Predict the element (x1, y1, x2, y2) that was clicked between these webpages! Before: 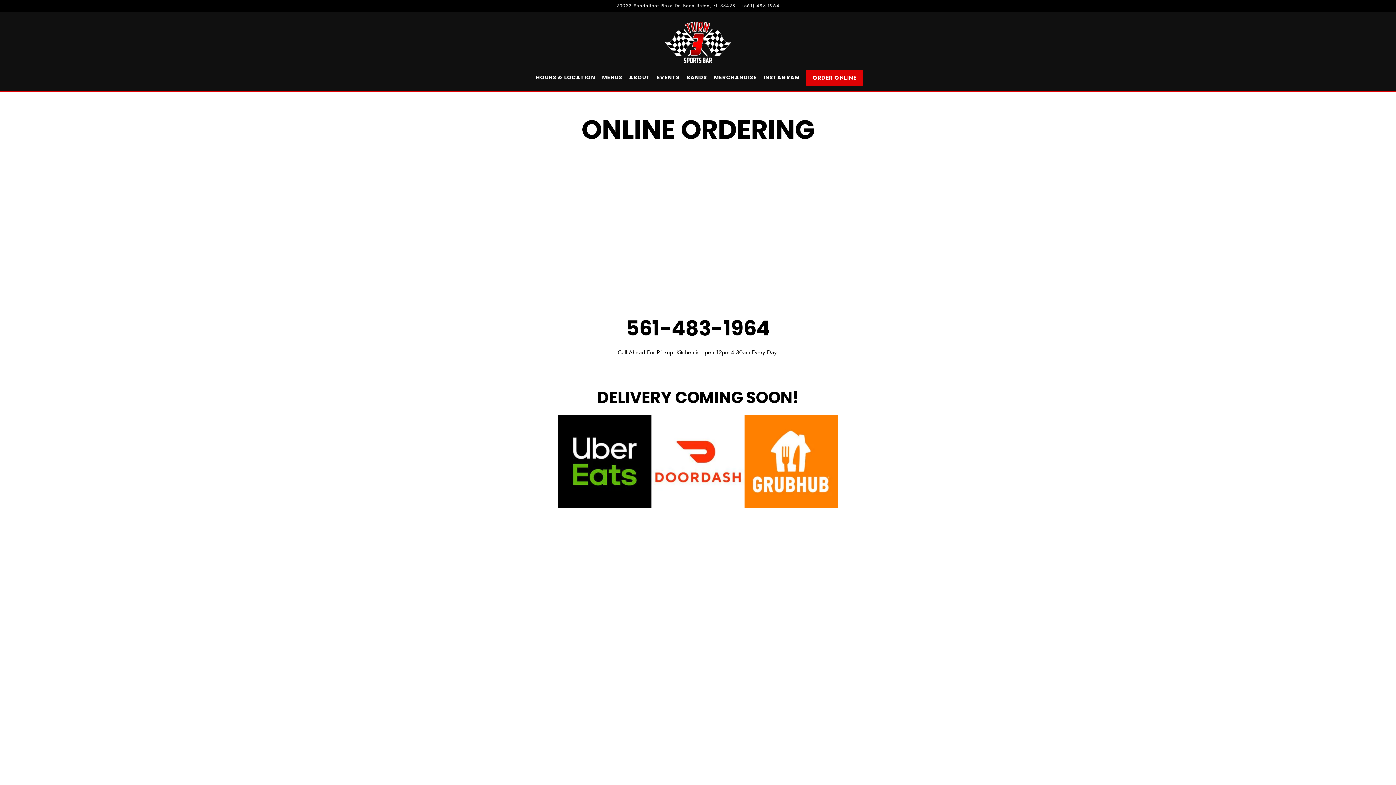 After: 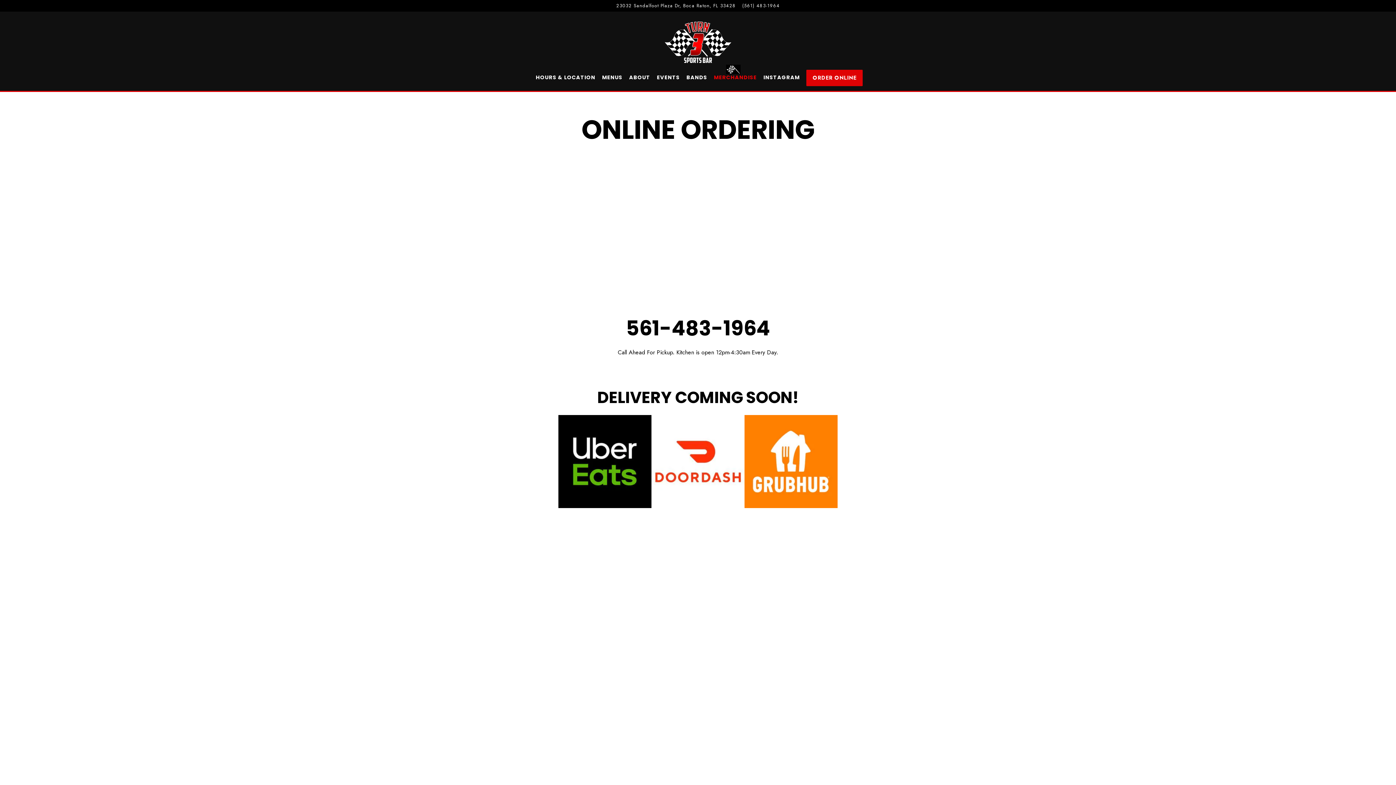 Action: label: Merchandise bbox: (711, 72, 759, 82)